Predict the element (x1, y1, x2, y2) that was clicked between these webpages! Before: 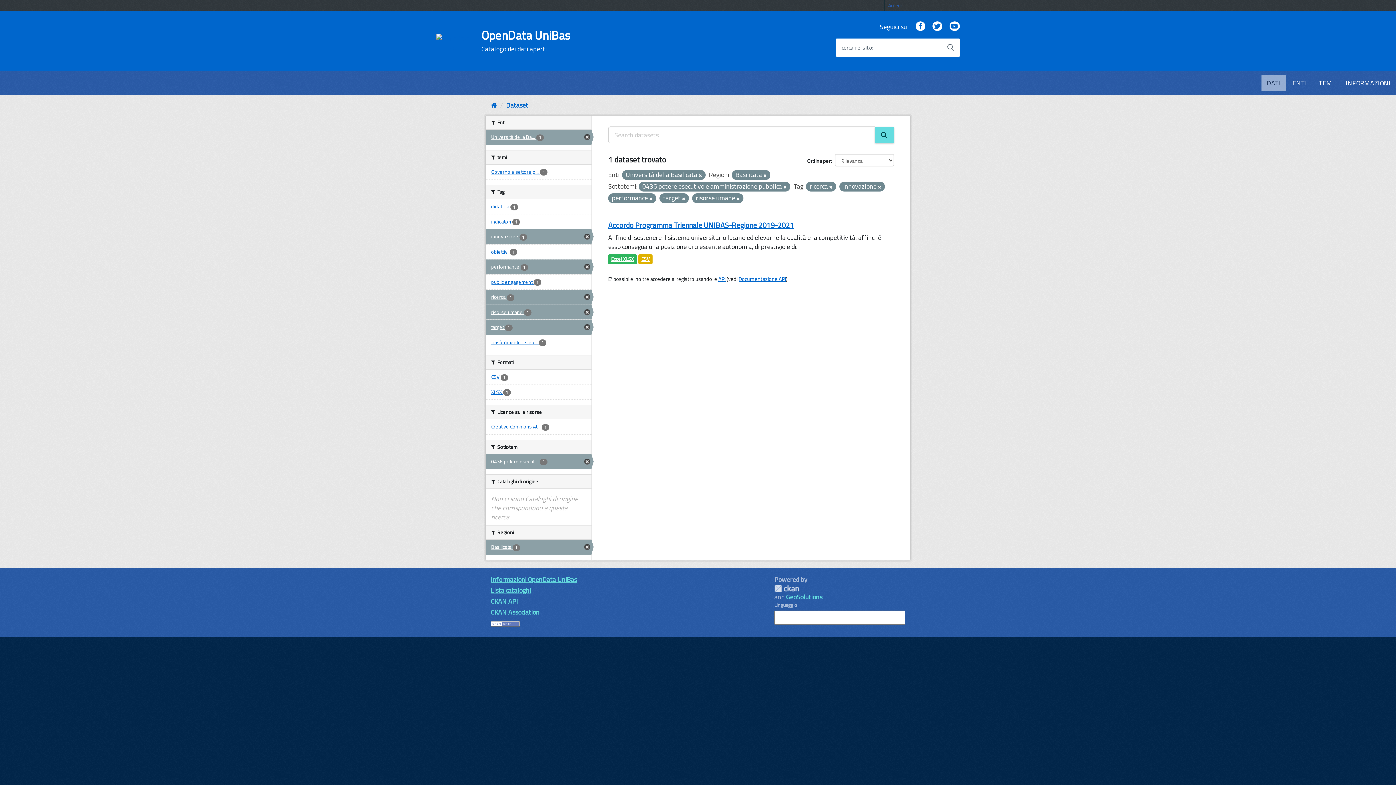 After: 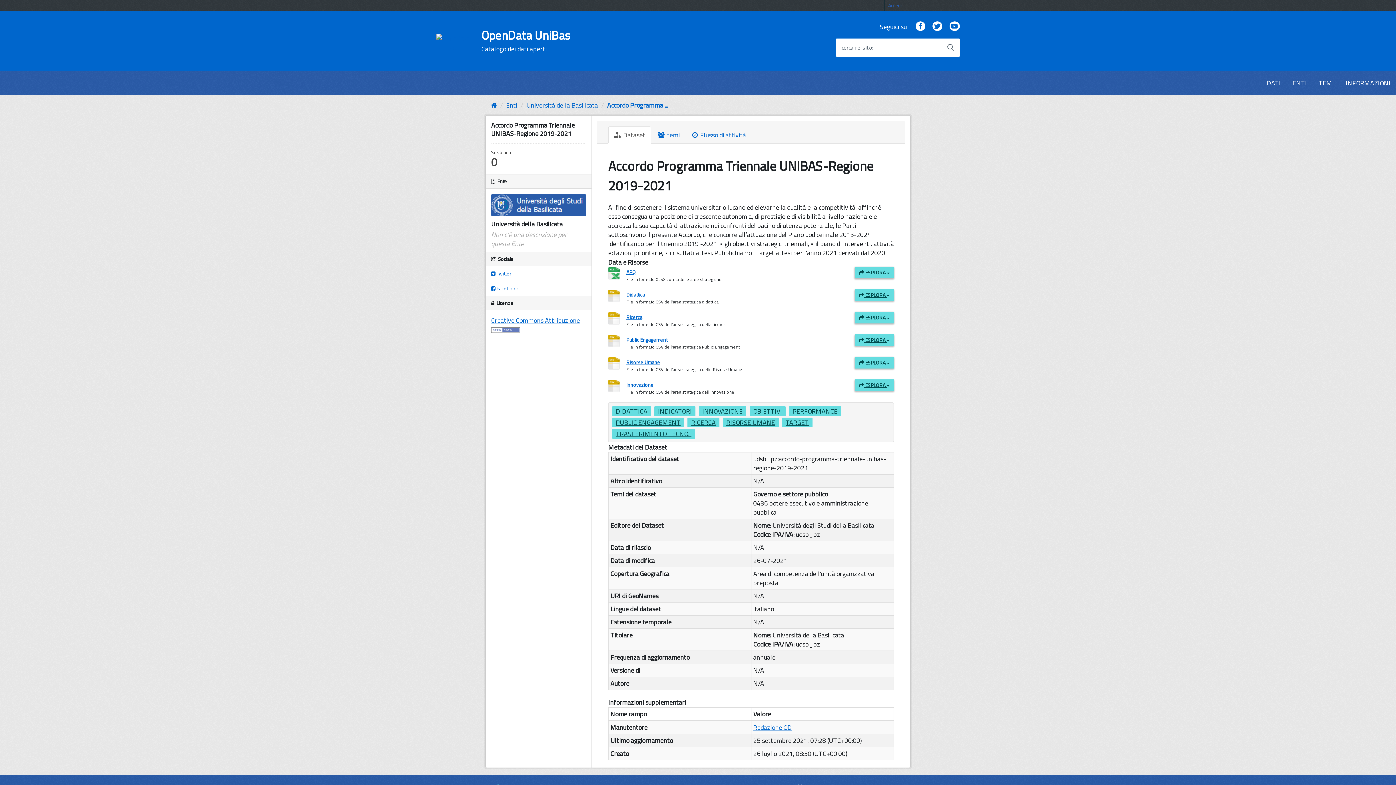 Action: label: CSV bbox: (638, 254, 652, 264)